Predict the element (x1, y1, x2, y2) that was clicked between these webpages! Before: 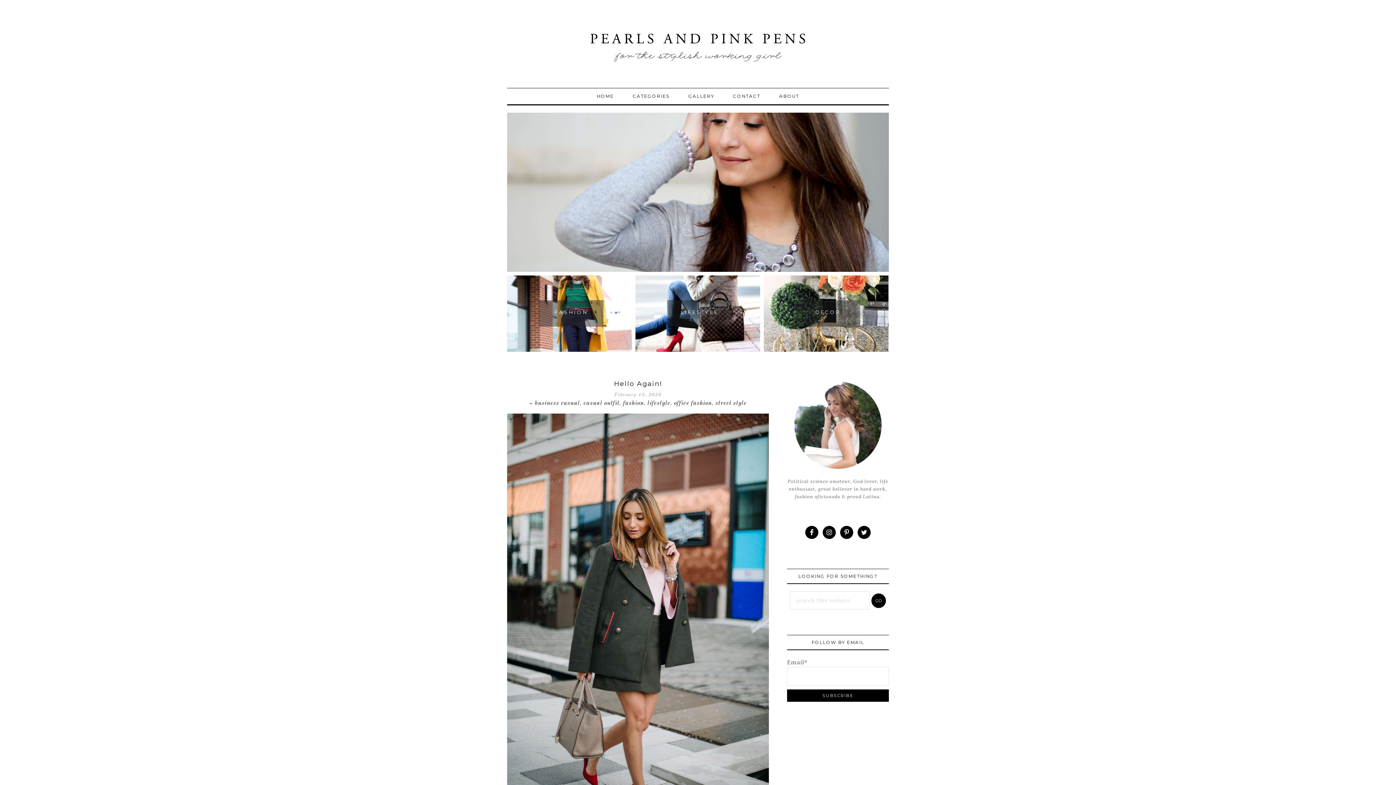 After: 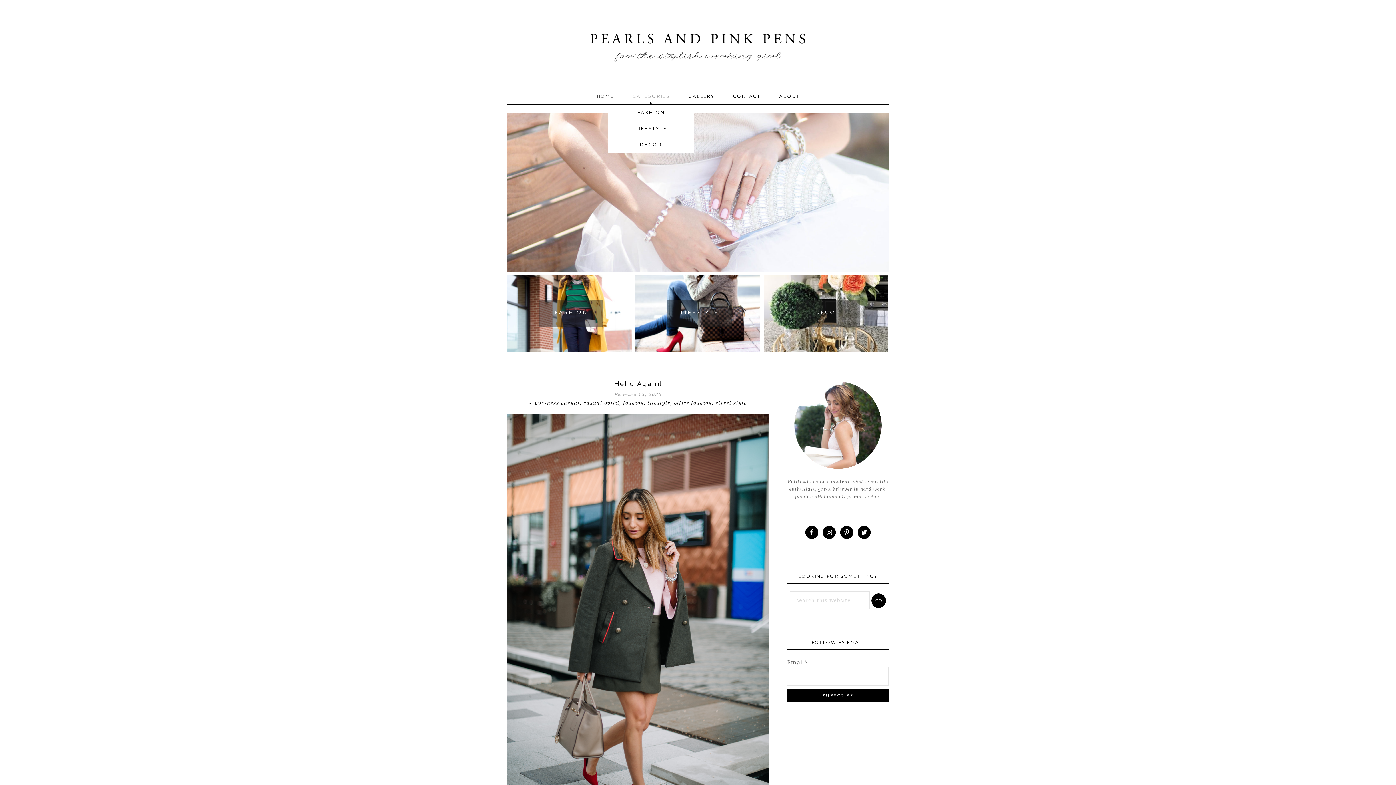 Action: label: CATEGORIES bbox: (624, 88, 678, 104)